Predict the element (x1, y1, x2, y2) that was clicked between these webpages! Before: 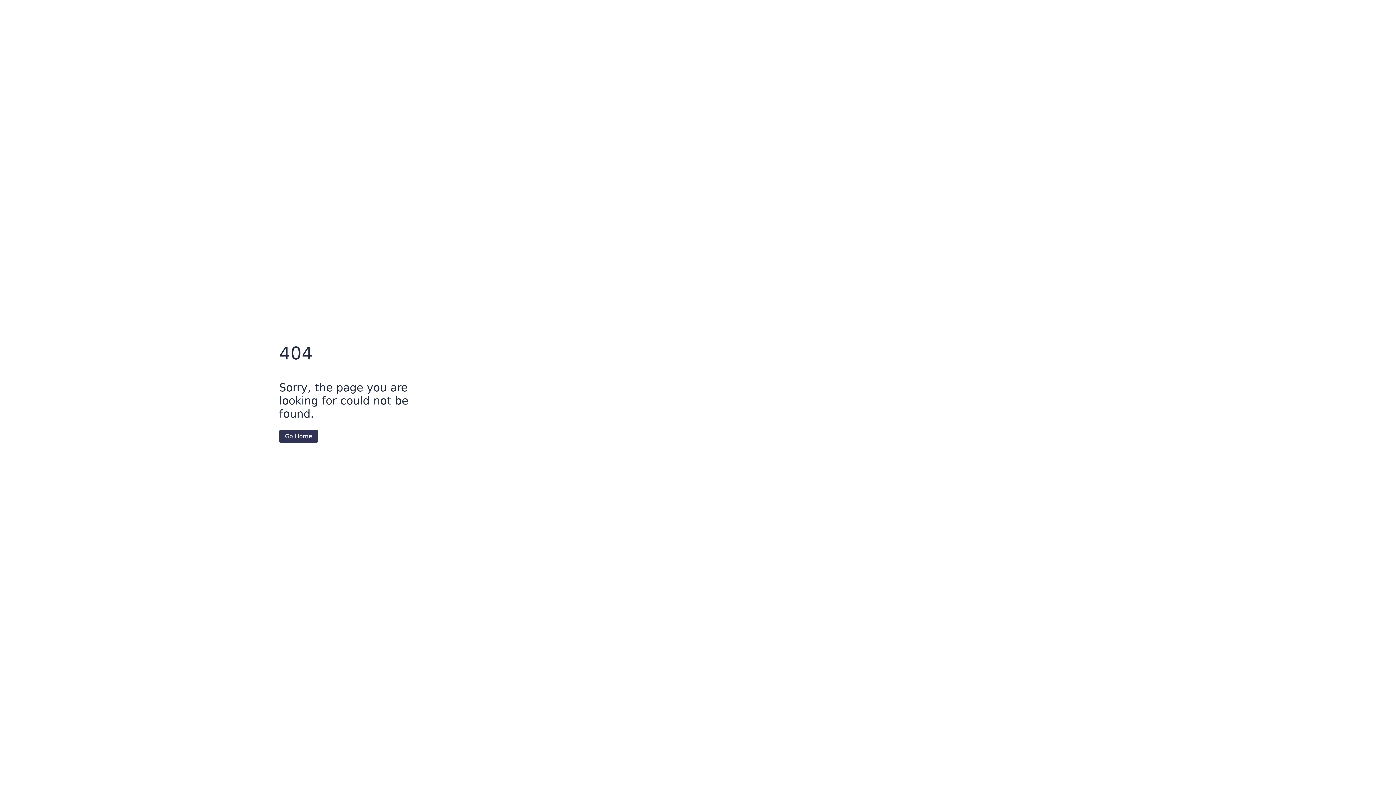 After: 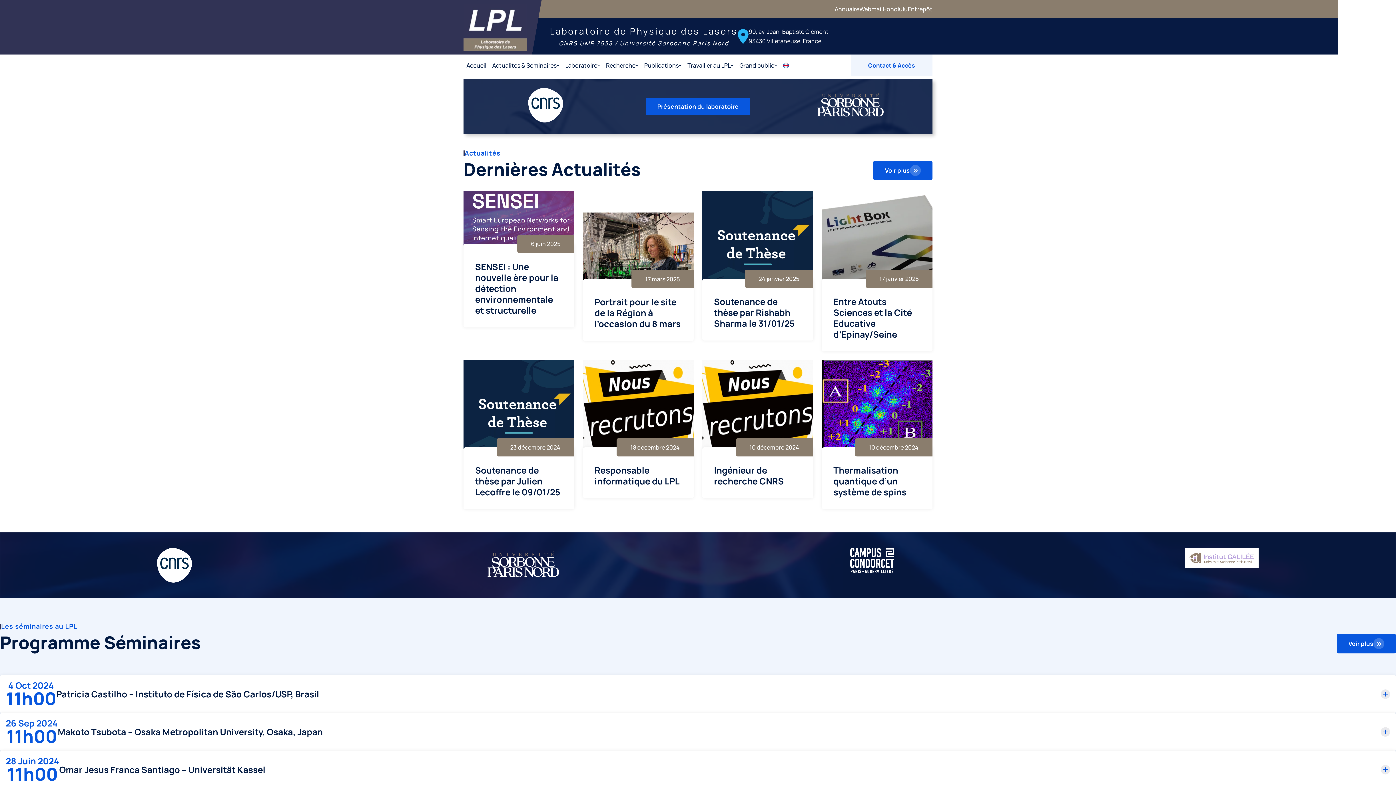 Action: bbox: (279, 430, 318, 442) label: Go Home